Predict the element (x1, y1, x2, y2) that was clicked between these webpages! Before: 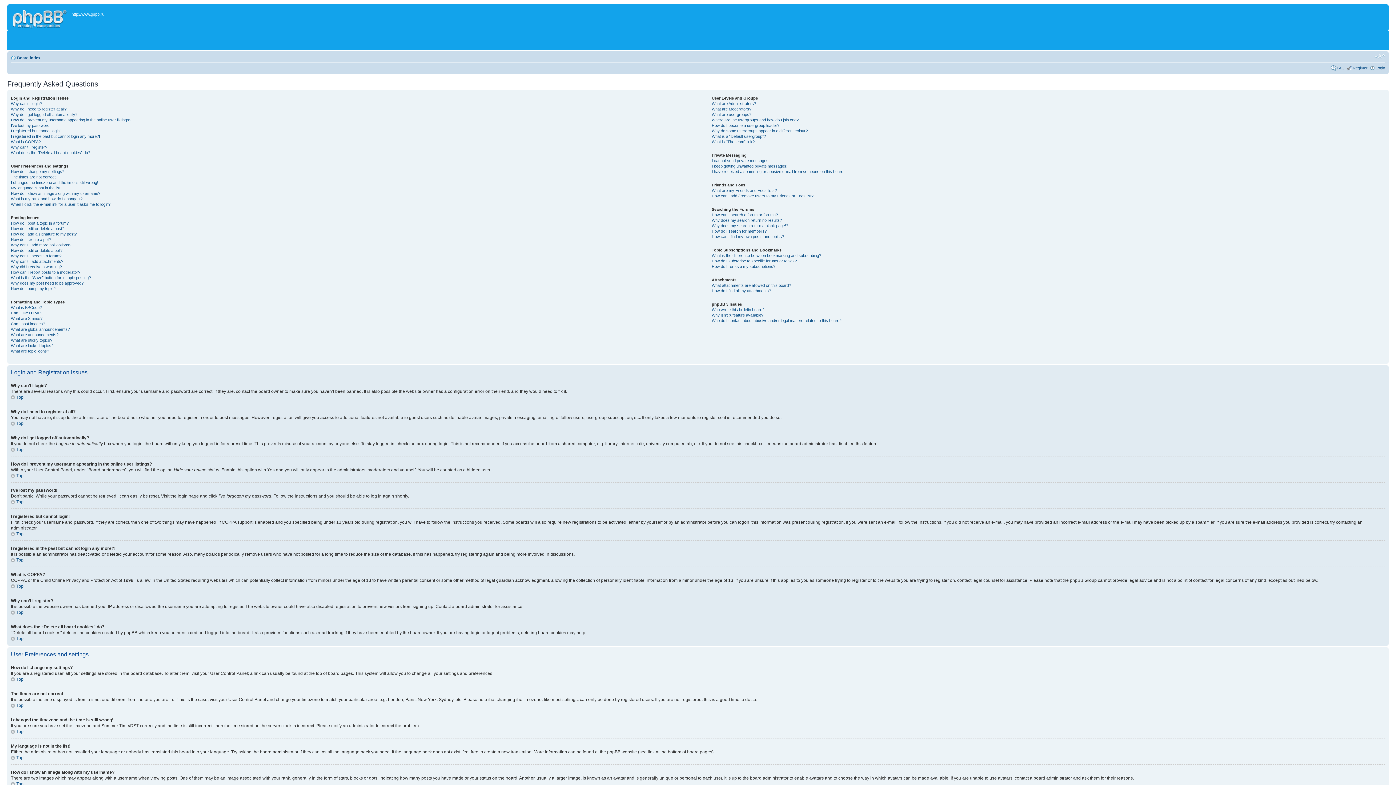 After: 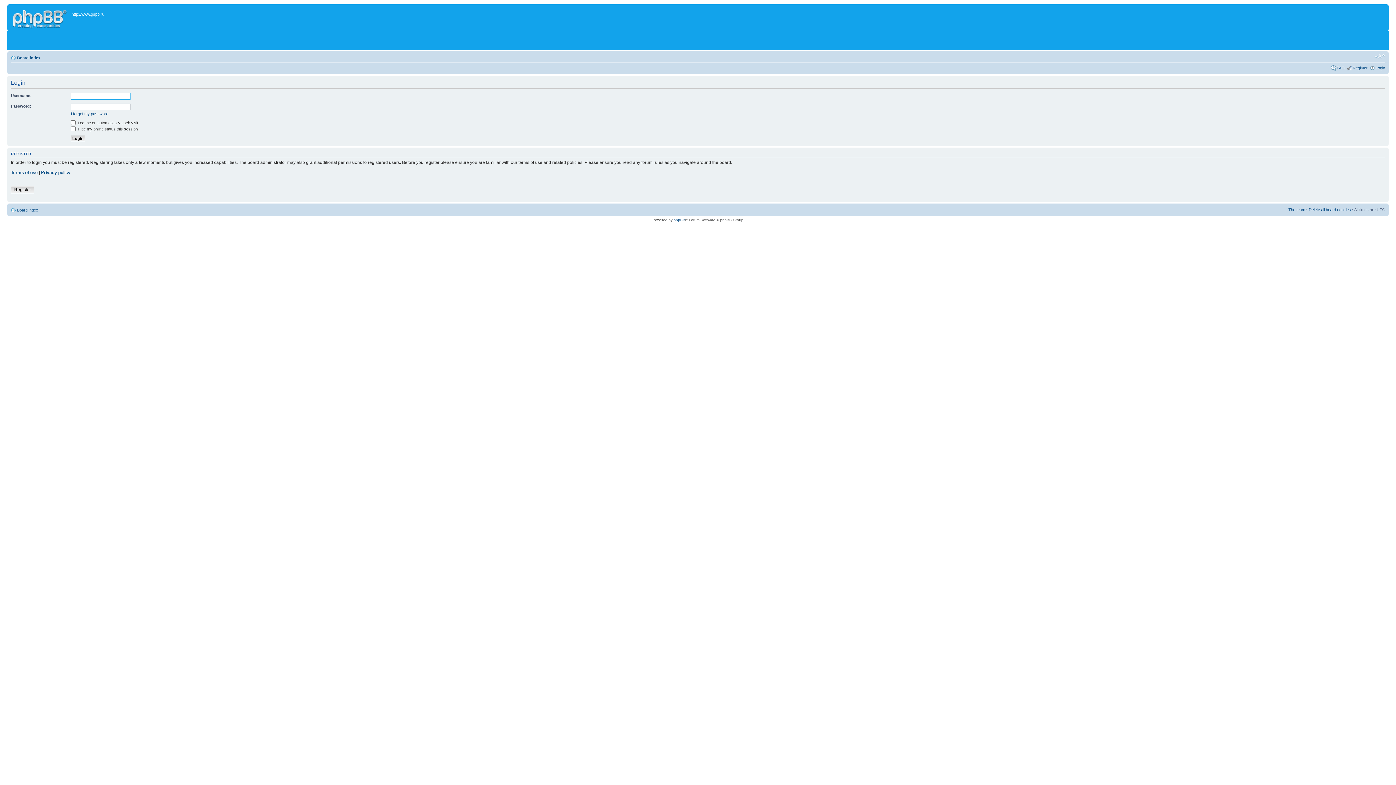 Action: bbox: (1376, 65, 1385, 70) label: Login